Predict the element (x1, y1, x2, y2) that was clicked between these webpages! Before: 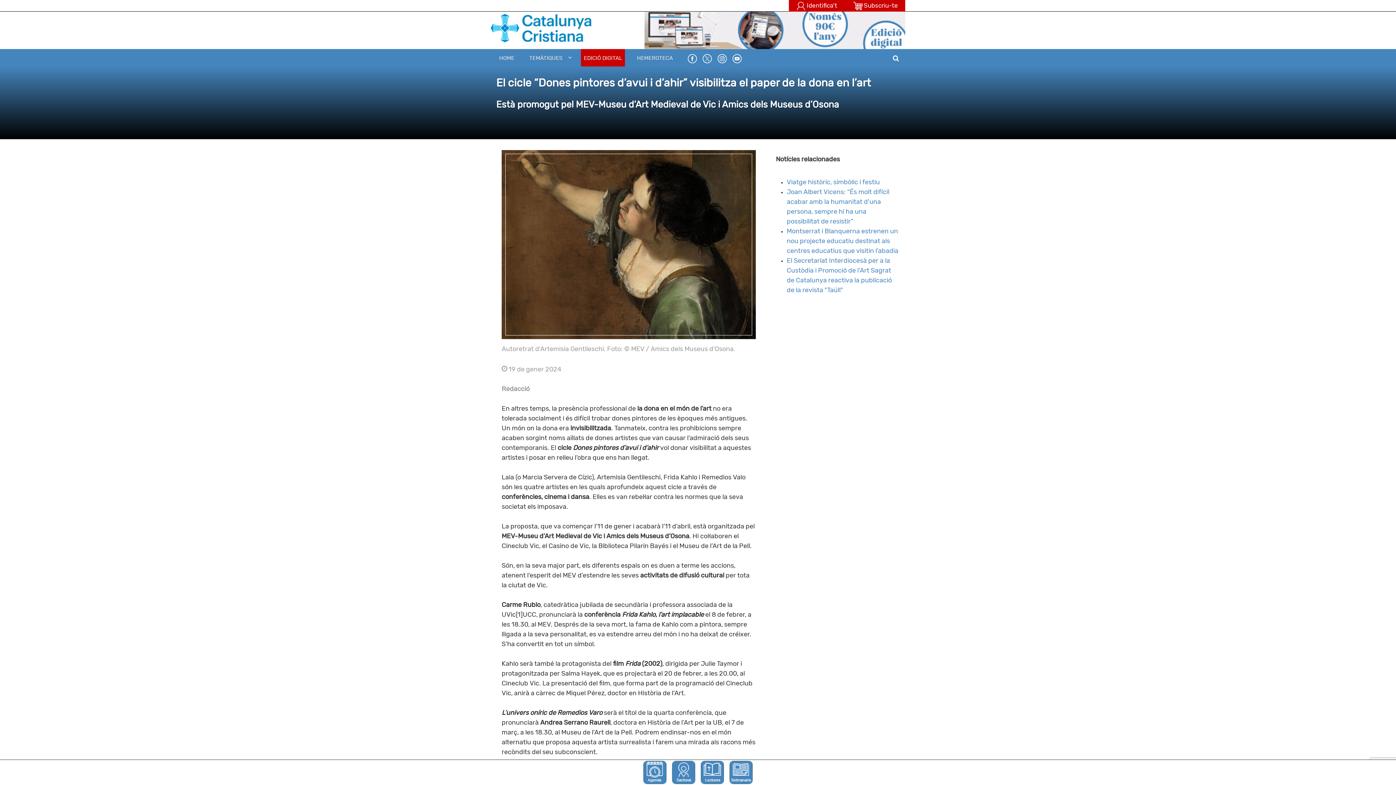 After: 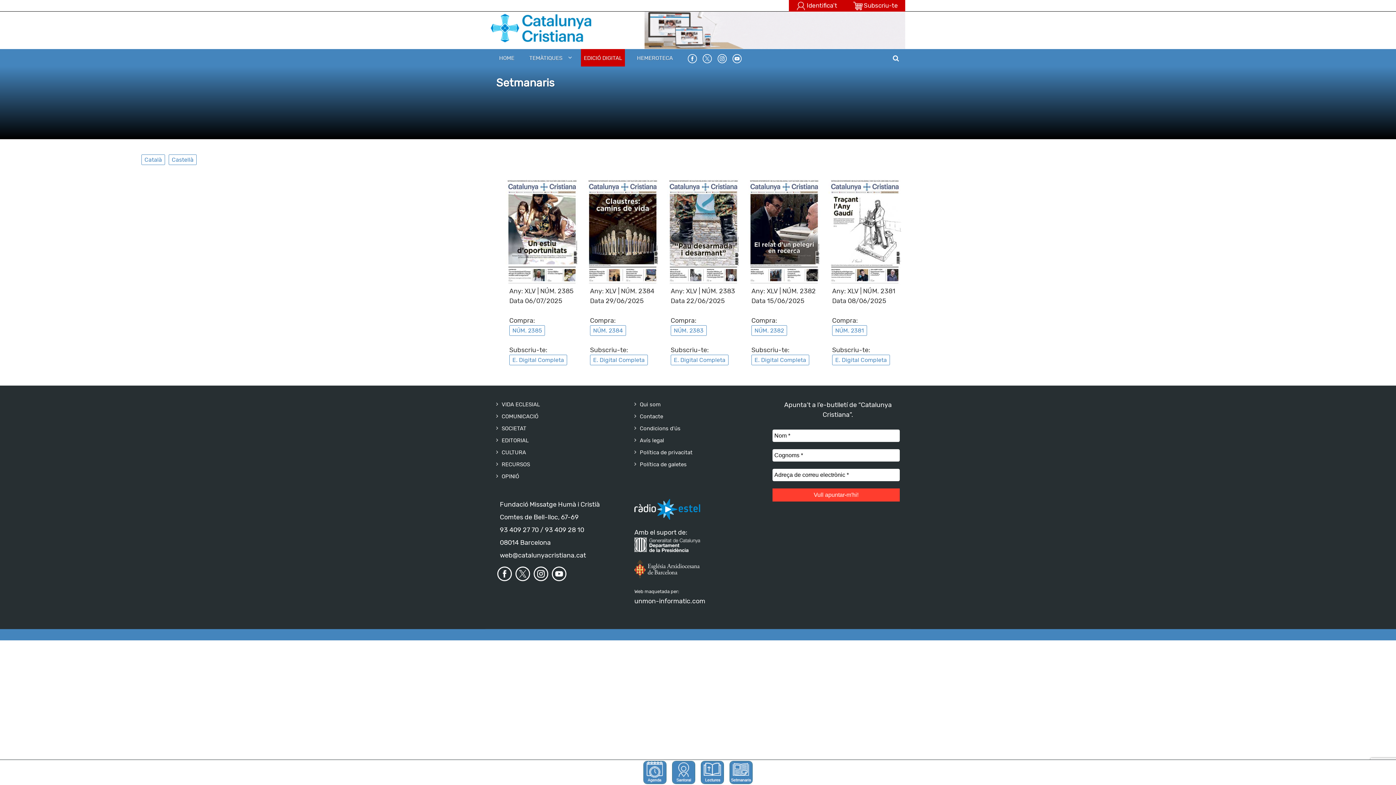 Action: bbox: (729, 770, 753, 775)